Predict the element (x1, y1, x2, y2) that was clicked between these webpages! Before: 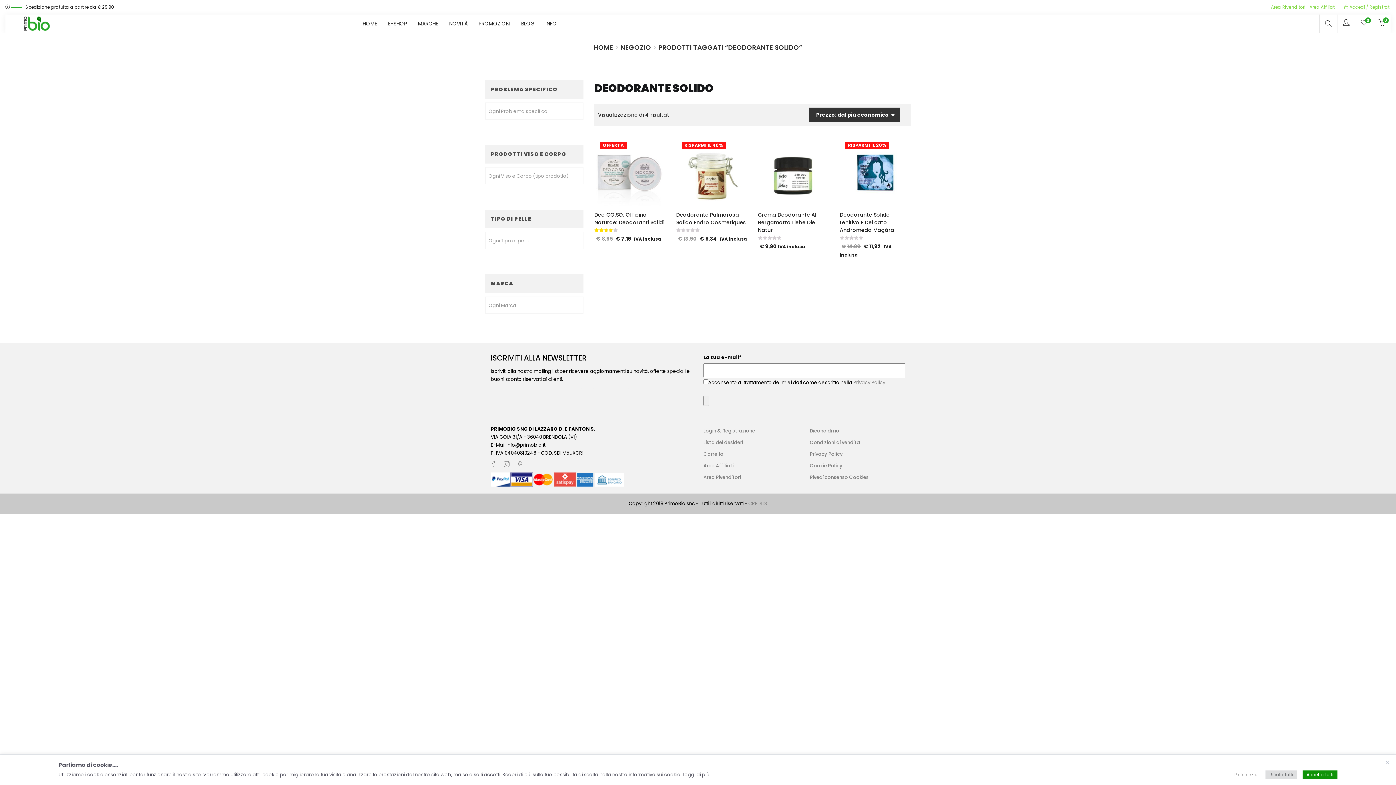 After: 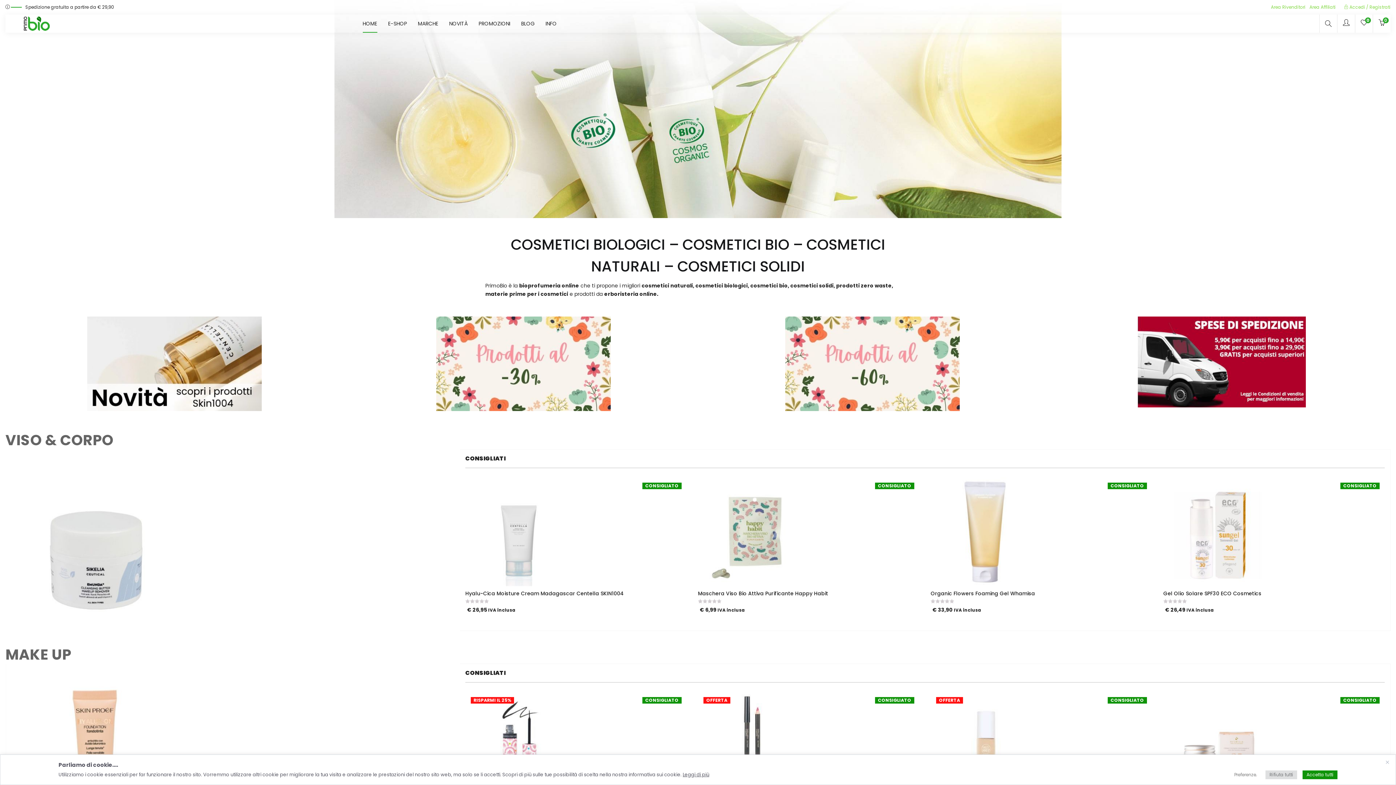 Action: bbox: (21, 19, 52, 26)